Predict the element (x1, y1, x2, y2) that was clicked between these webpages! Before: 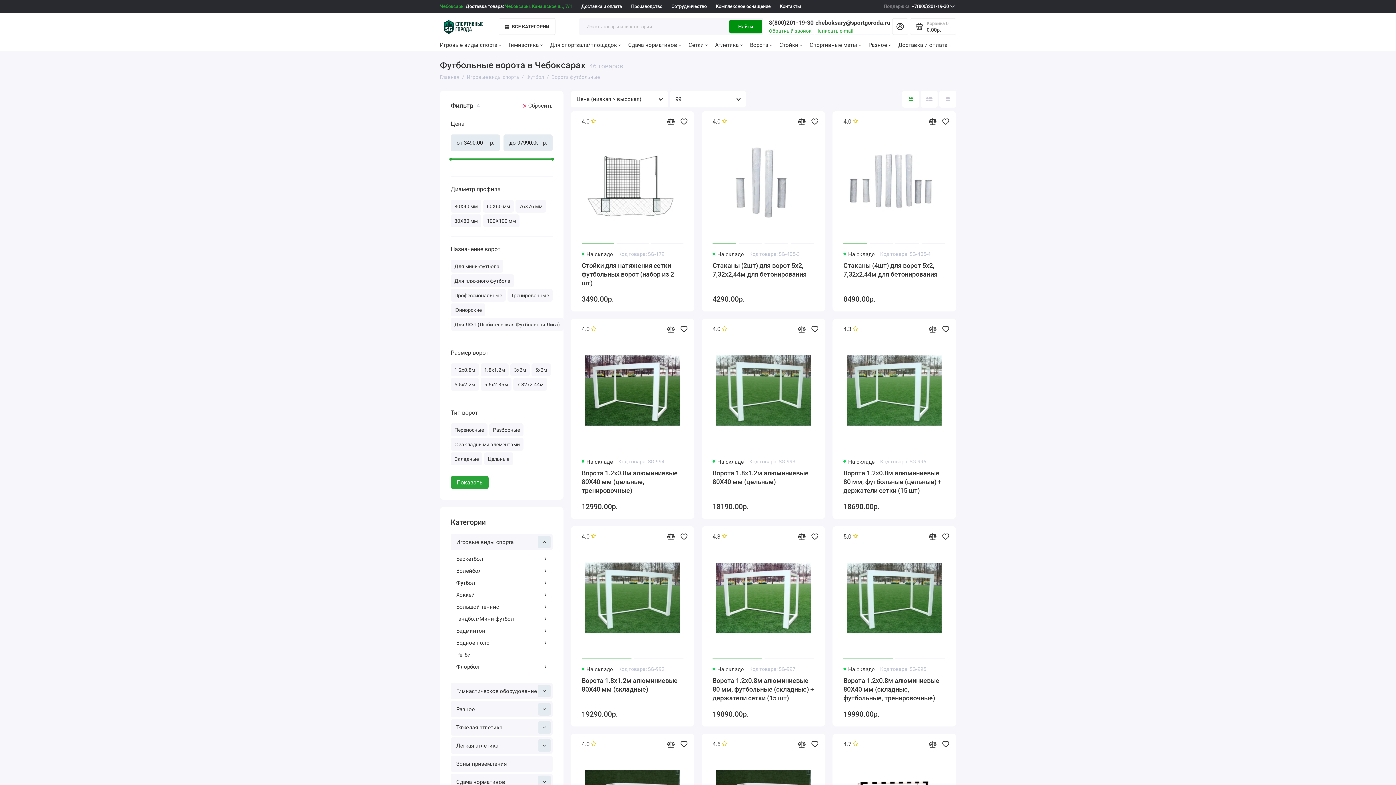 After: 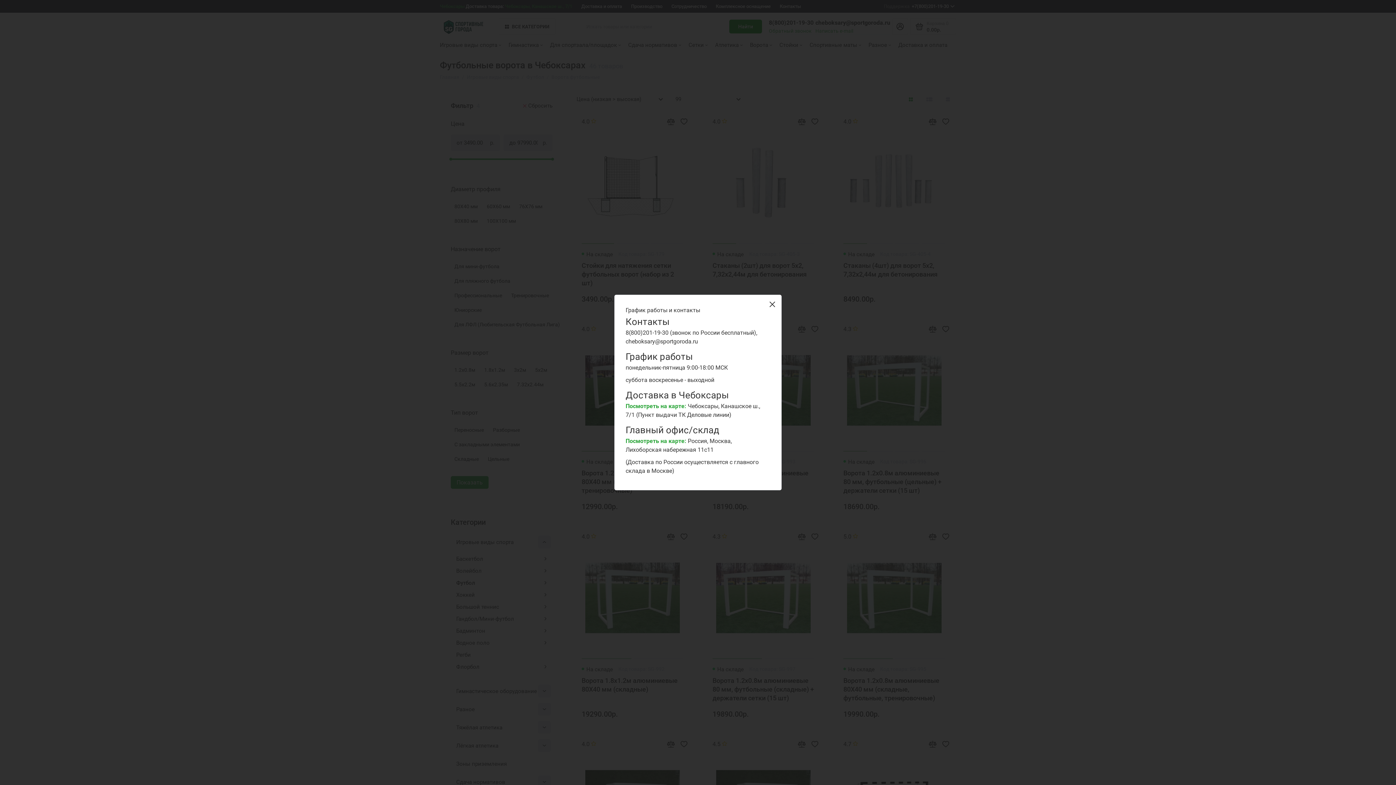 Action: label: Чебоксары, Канашское ш., 7/1 bbox: (505, 3, 572, 9)